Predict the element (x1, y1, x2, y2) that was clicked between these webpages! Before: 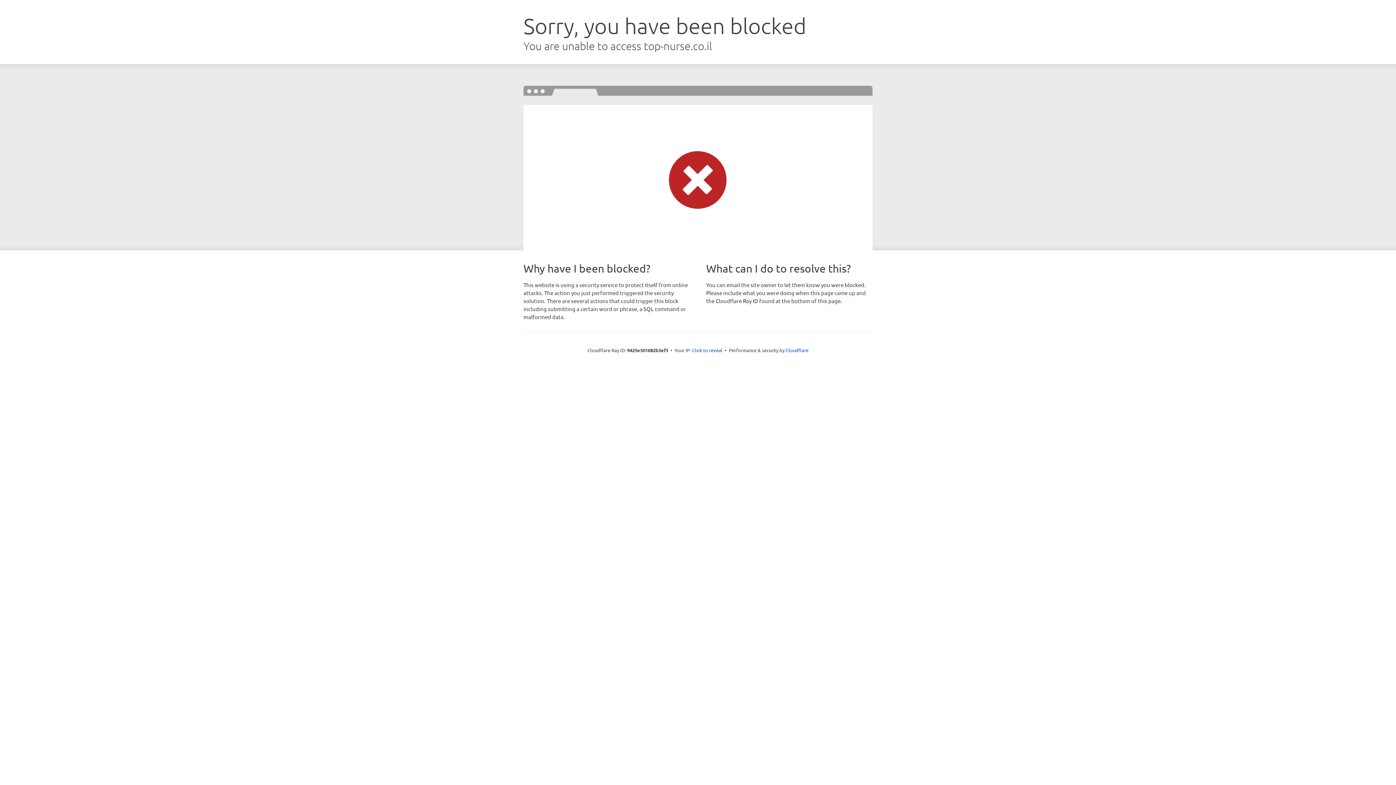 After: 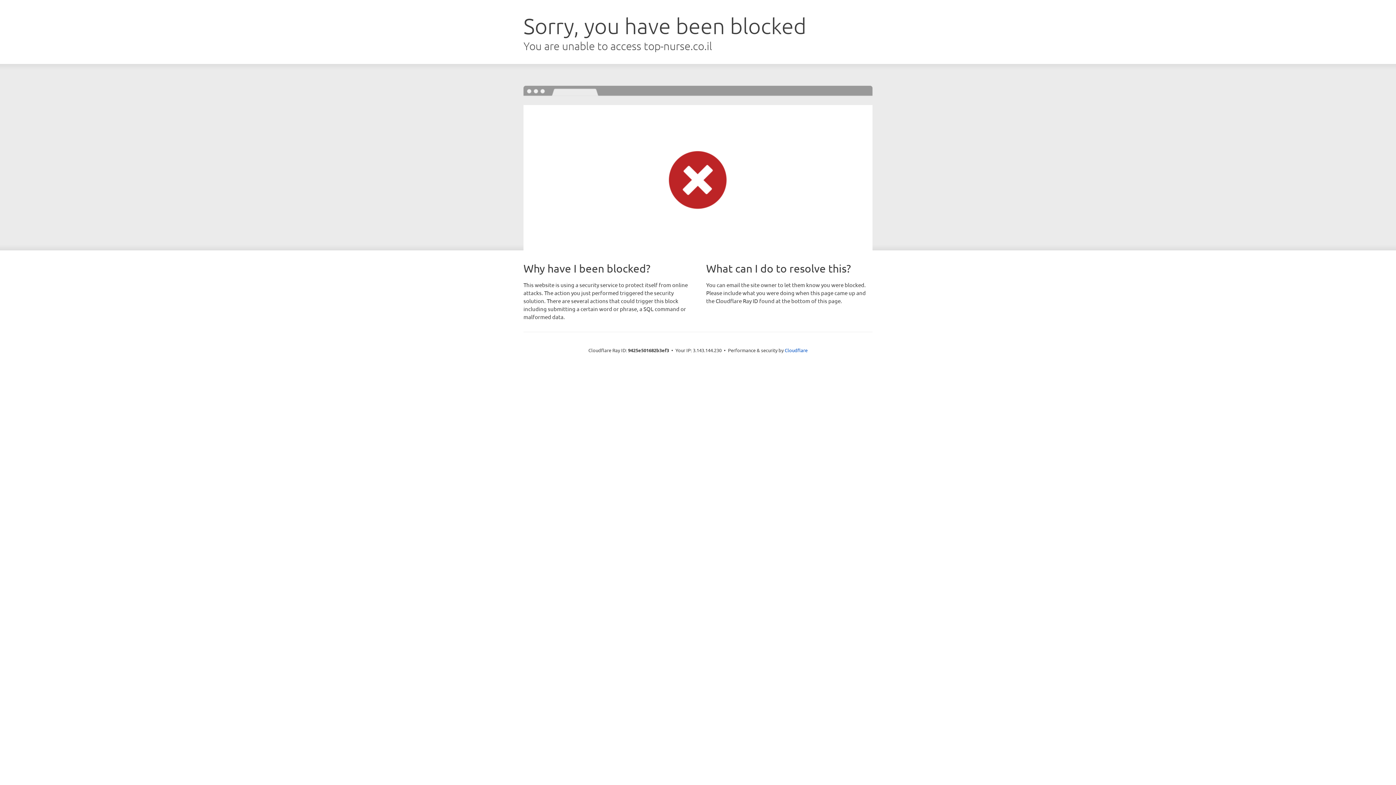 Action: bbox: (692, 346, 722, 353) label: Click to reveal